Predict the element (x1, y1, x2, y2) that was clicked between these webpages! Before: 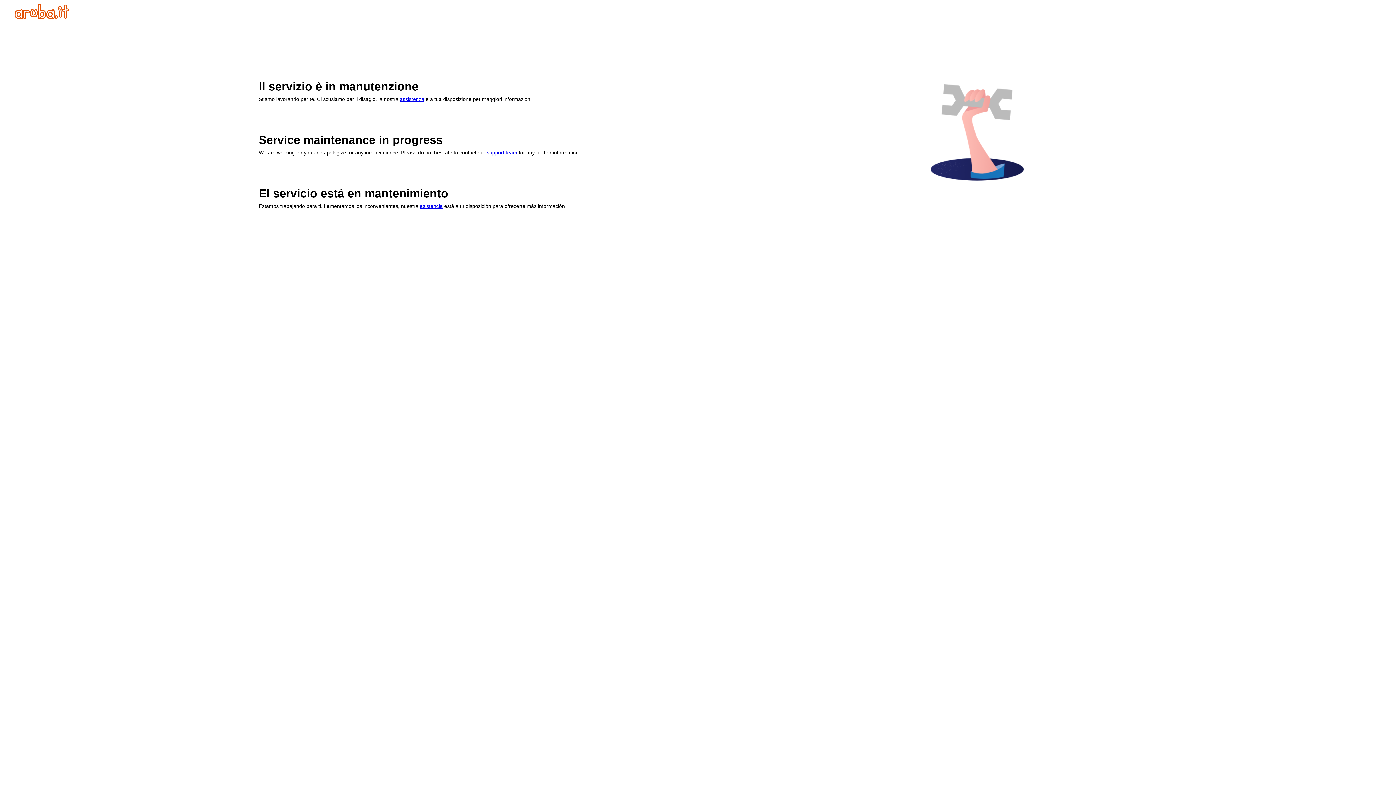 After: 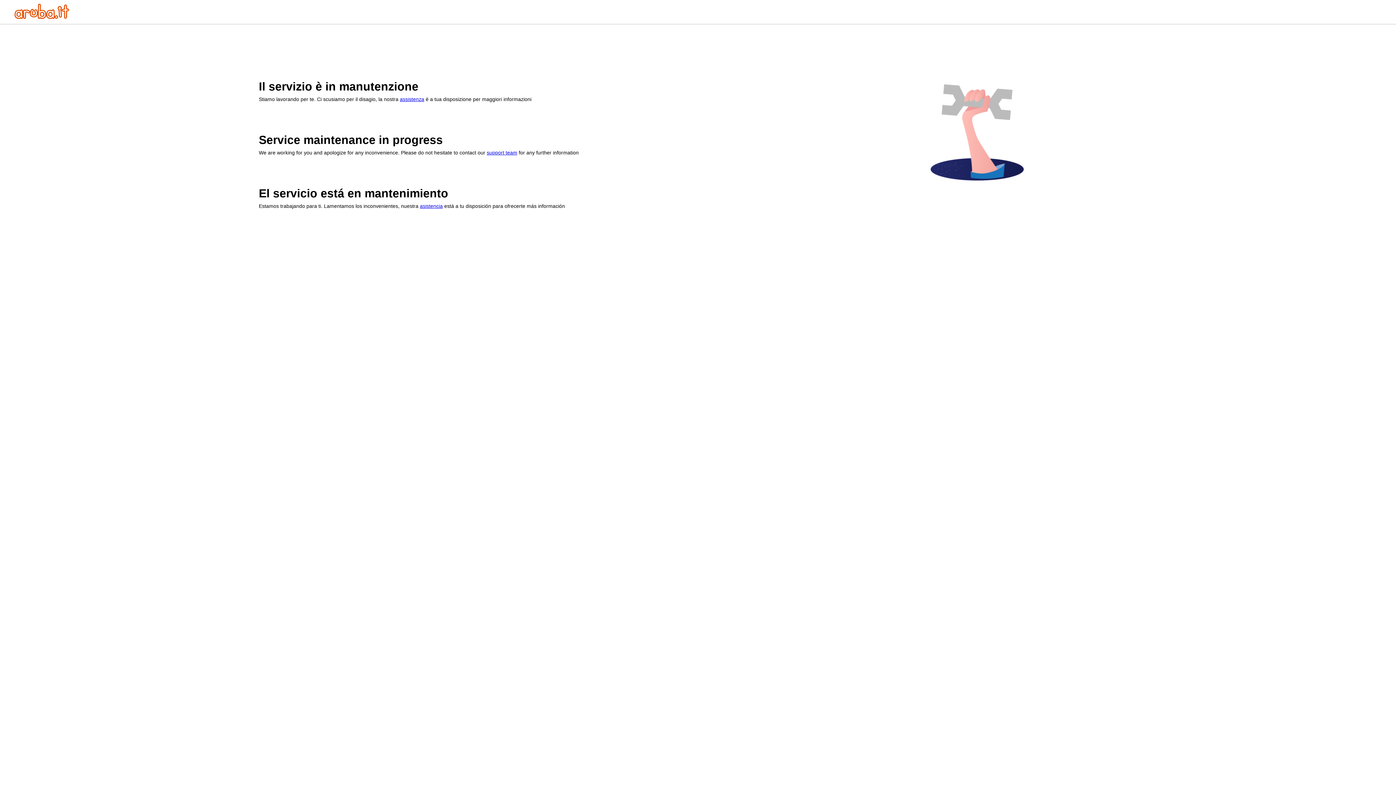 Action: bbox: (14, 13, 69, 20)